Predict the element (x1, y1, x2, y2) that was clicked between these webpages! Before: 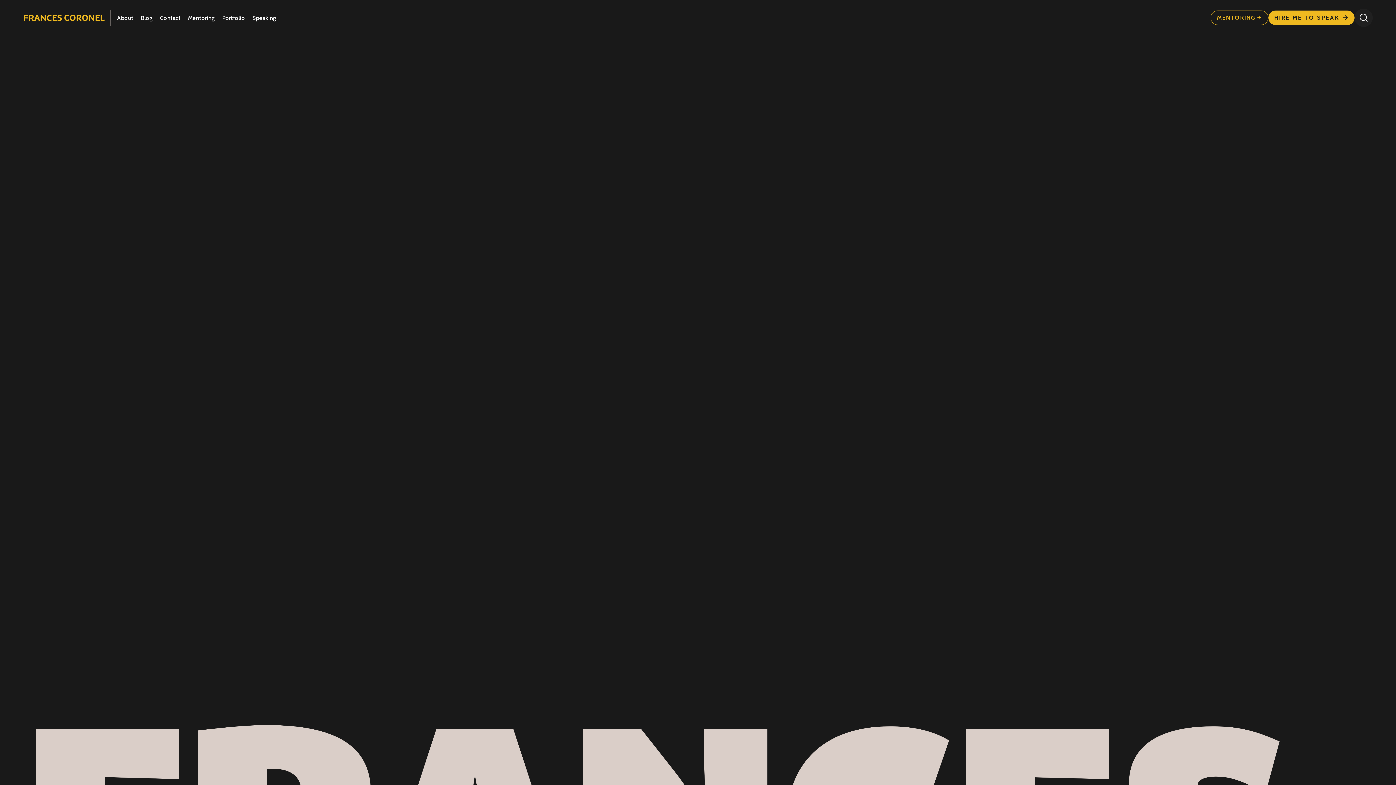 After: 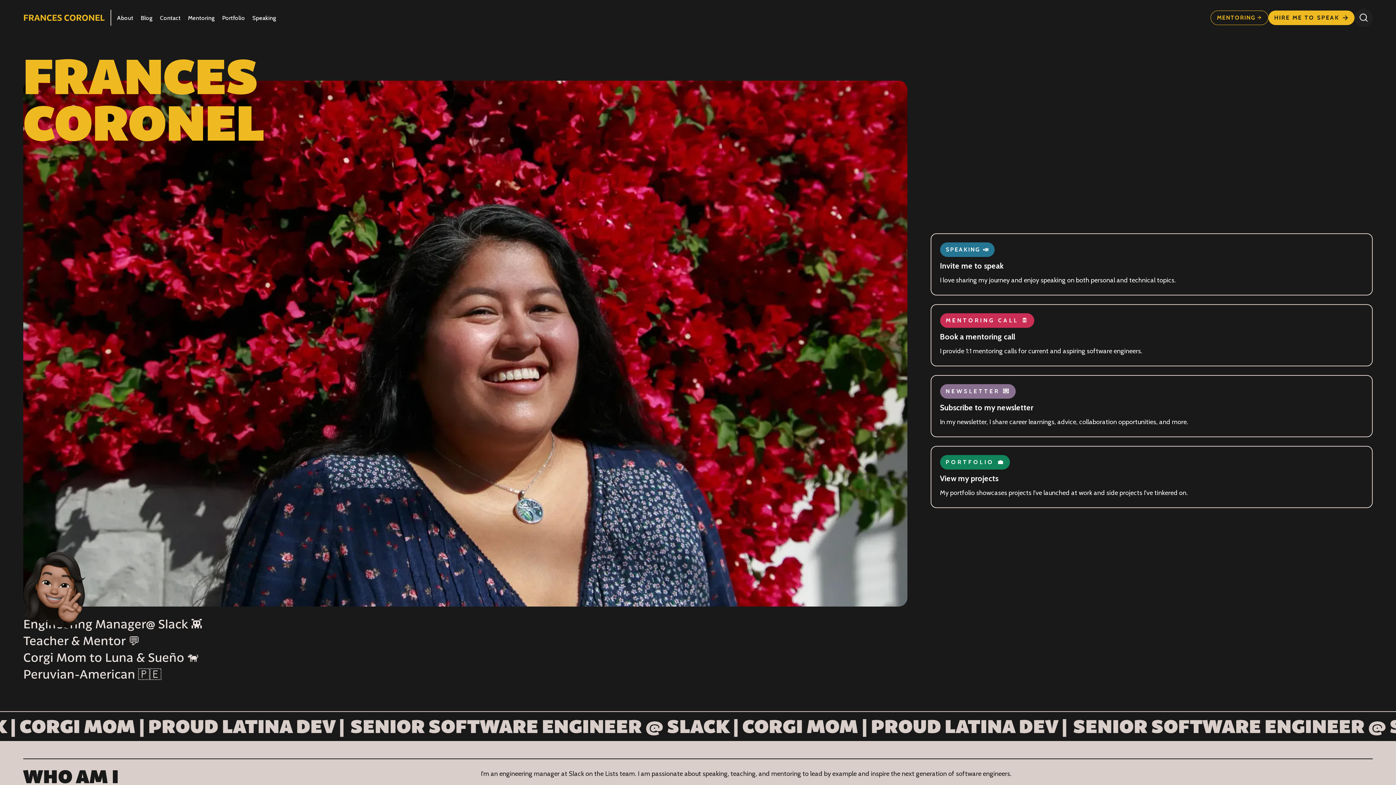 Action: label: BACK TO HOMEPAGE bbox: (662, 482, 733, 496)